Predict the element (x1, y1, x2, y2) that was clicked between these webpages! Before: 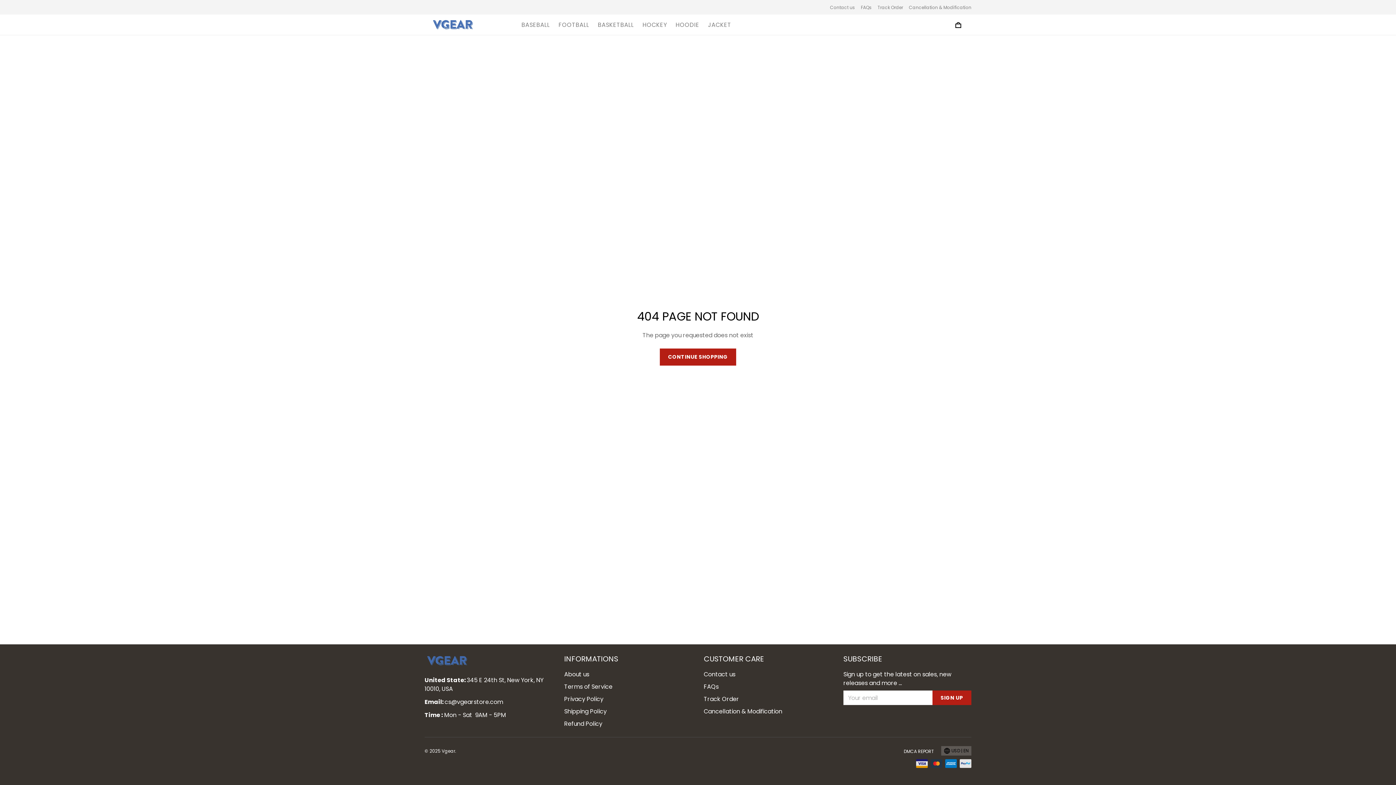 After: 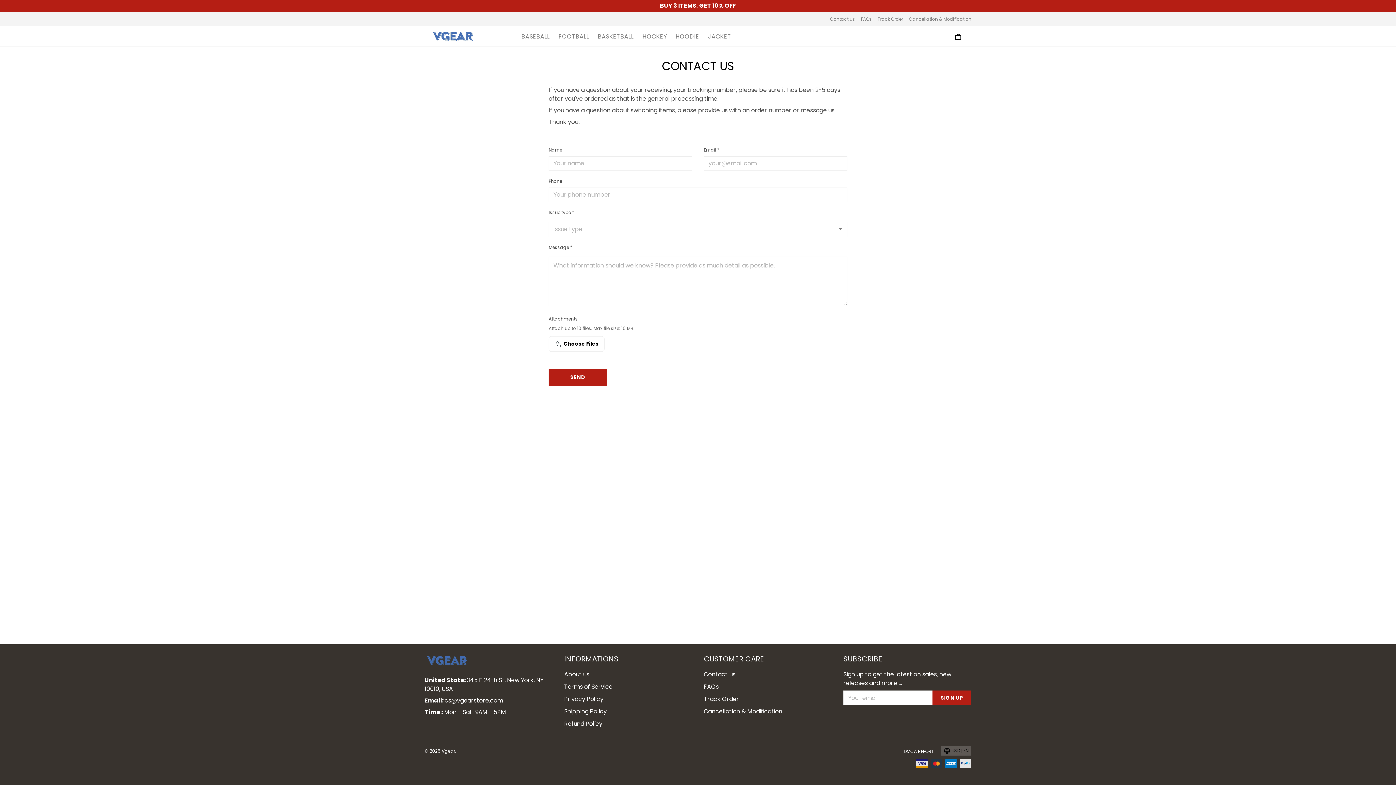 Action: bbox: (704, 670, 735, 678) label: Contact us